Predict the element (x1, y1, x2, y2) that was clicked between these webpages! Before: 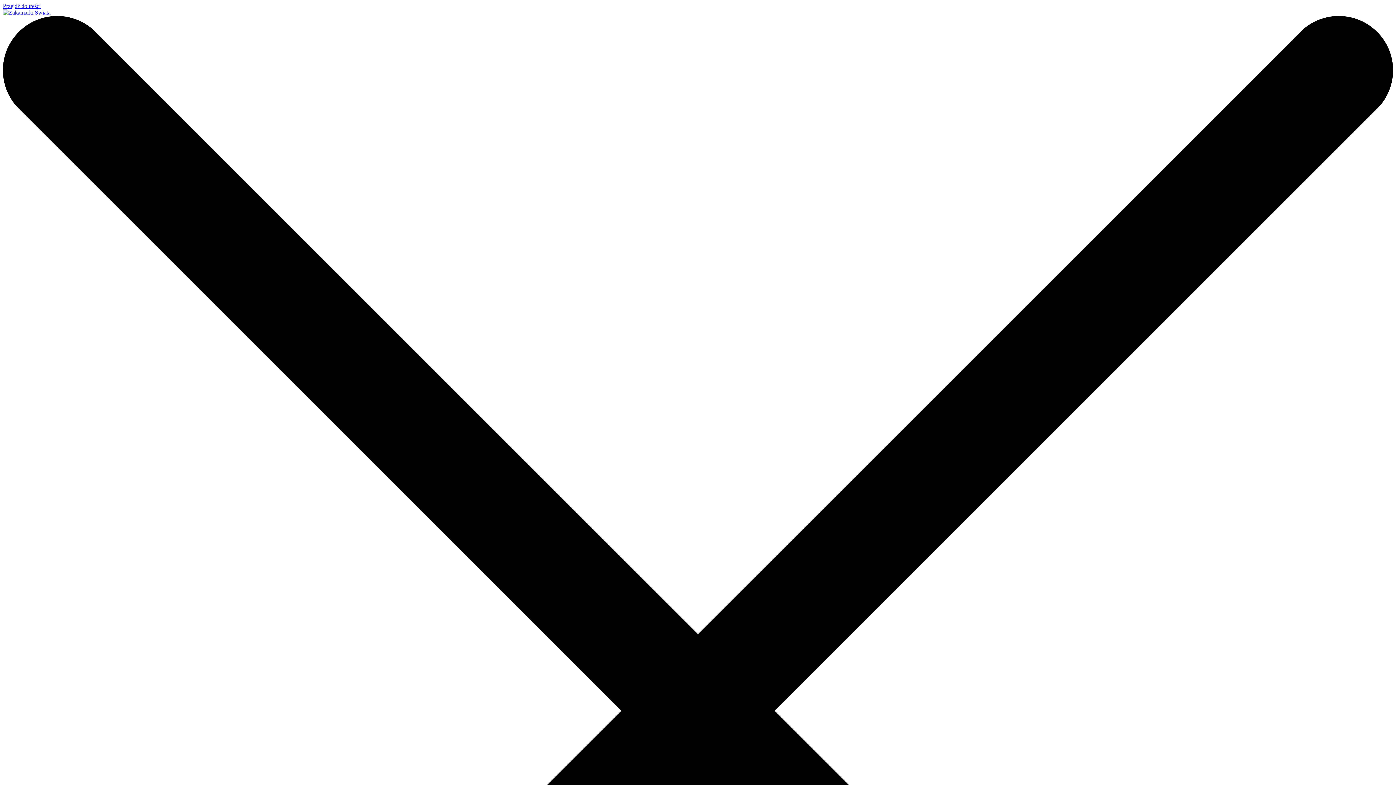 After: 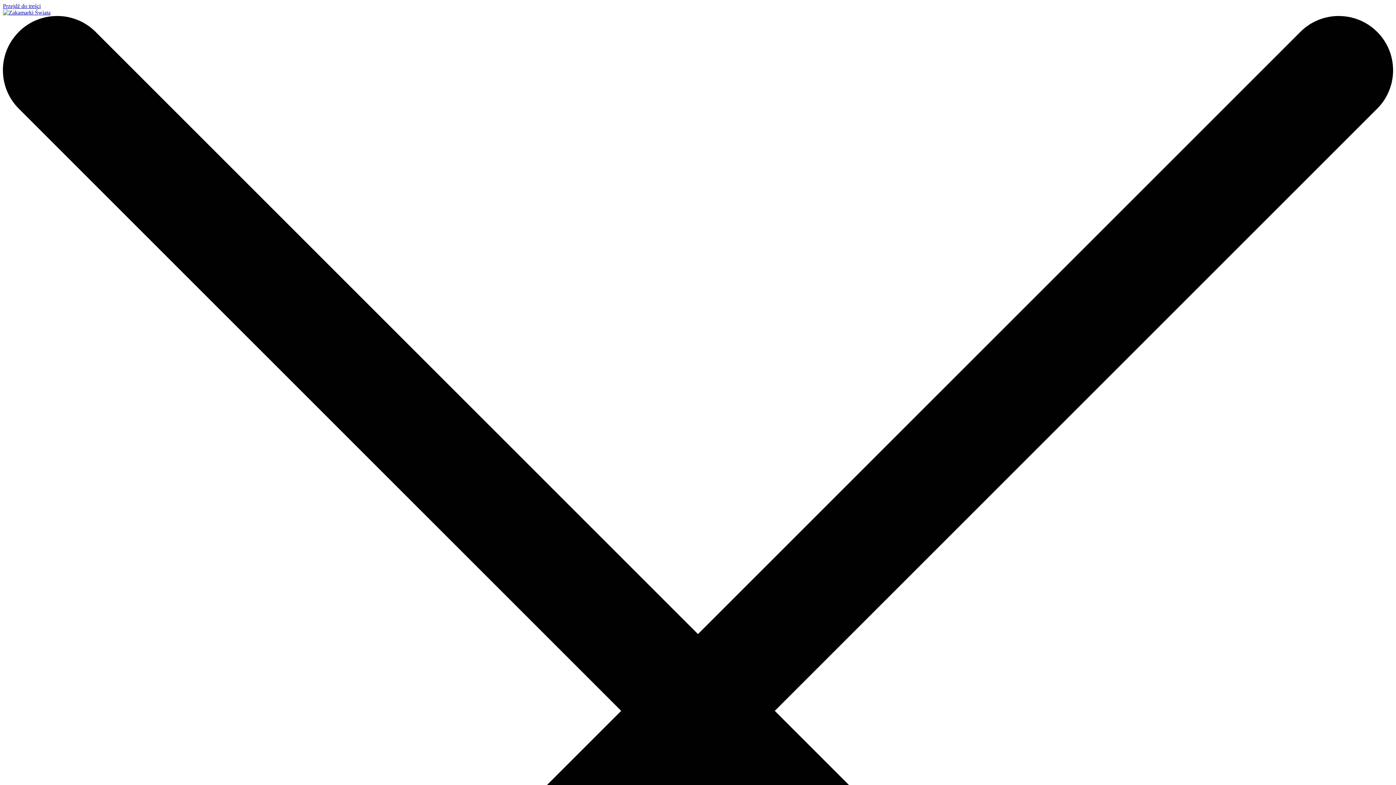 Action: bbox: (2, 9, 50, 15)